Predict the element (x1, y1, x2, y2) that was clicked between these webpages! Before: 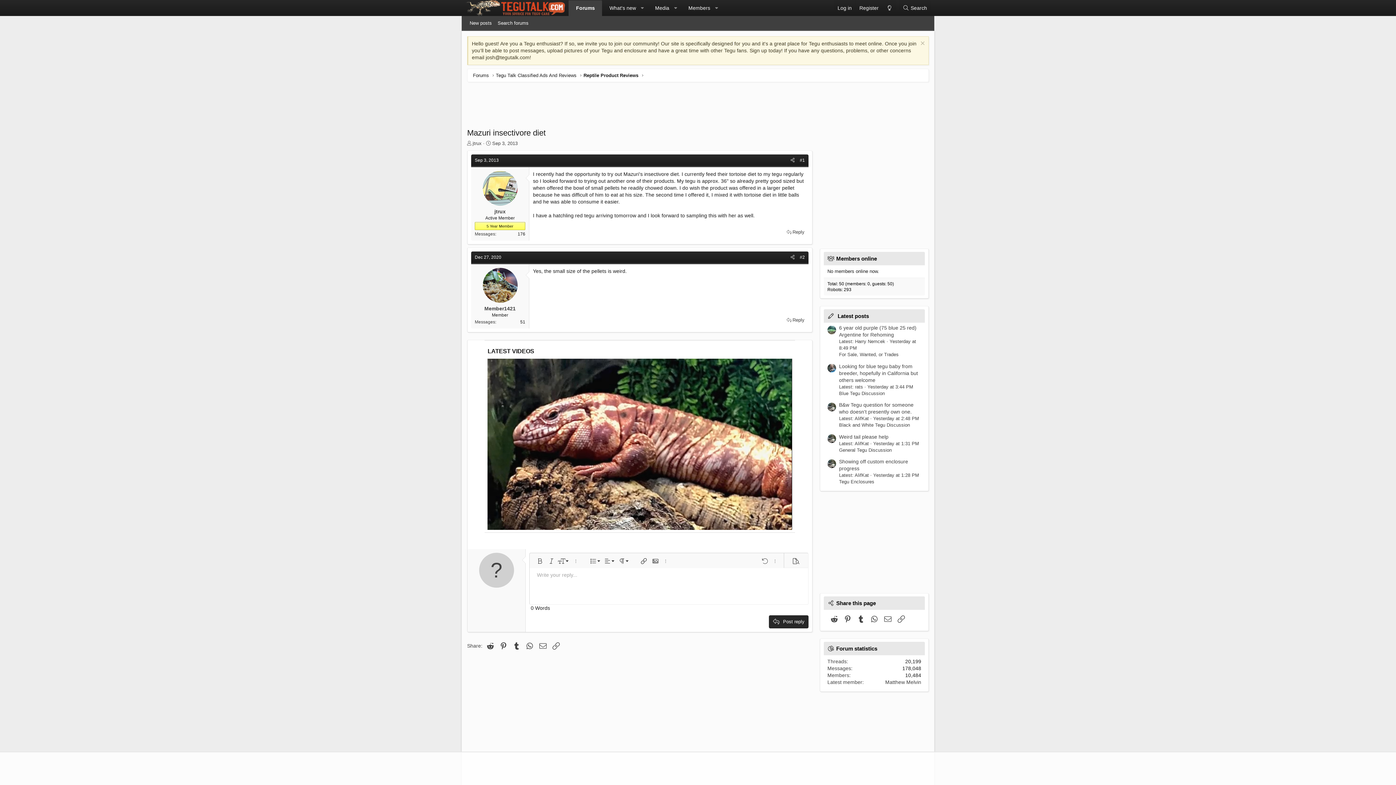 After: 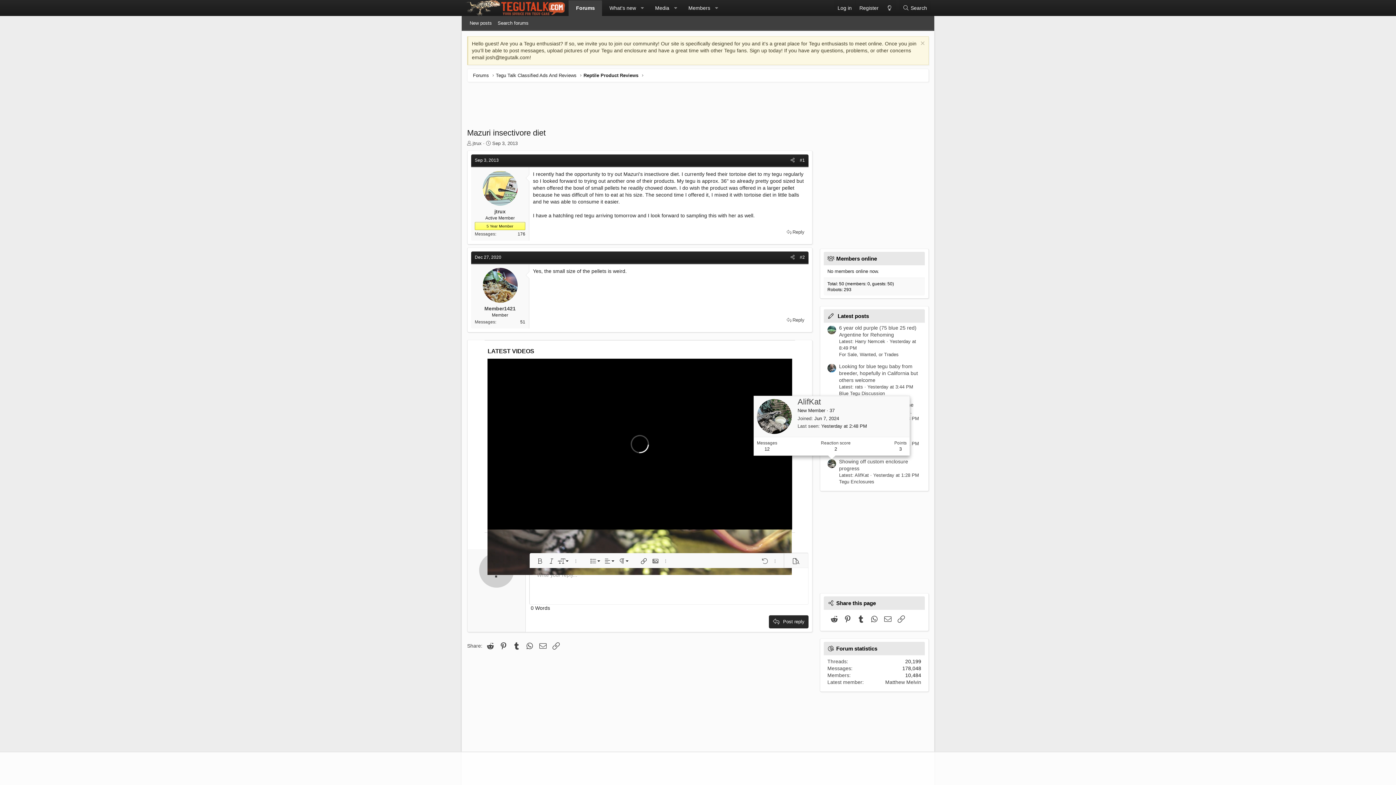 Action: bbox: (827, 459, 836, 468)